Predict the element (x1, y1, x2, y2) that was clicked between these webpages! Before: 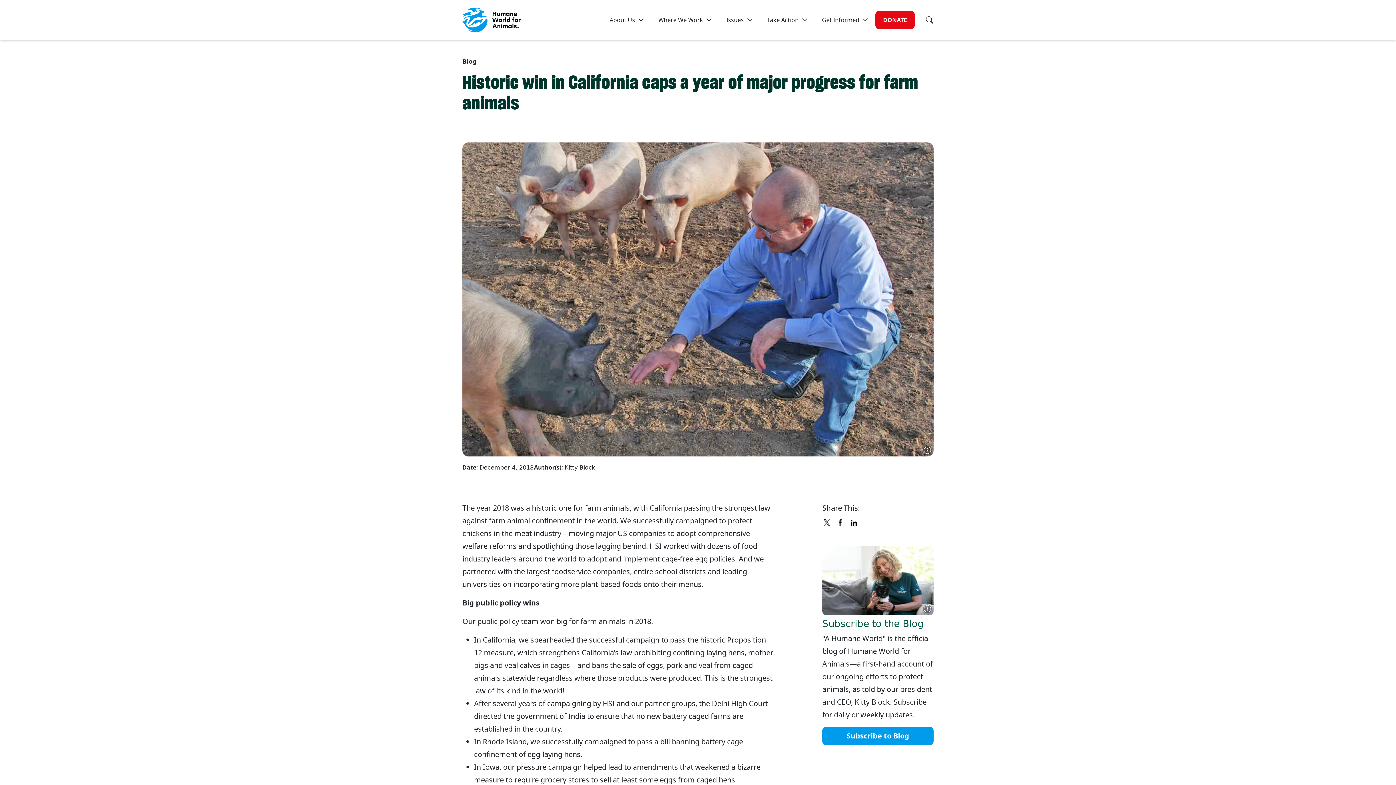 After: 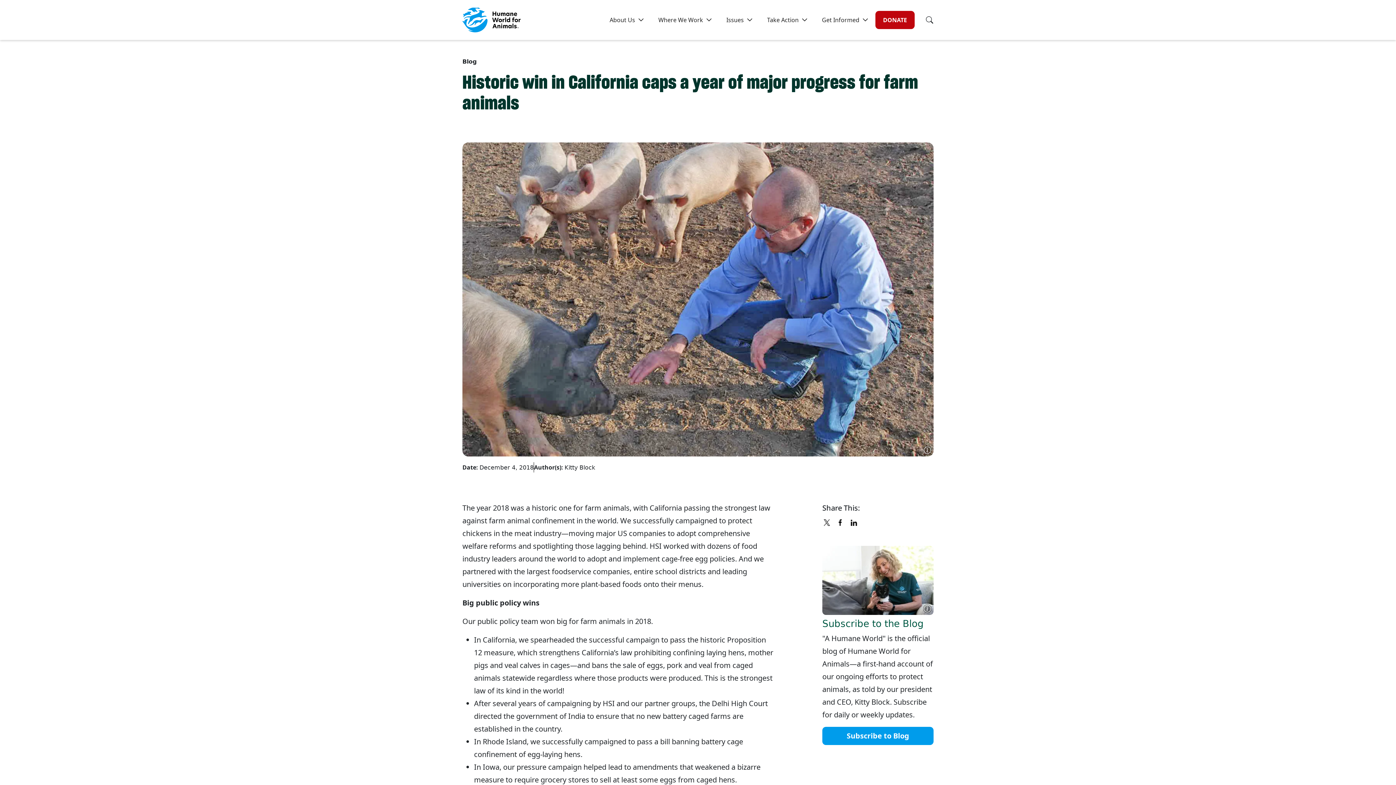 Action: label: DONATE bbox: (875, 10, 914, 29)